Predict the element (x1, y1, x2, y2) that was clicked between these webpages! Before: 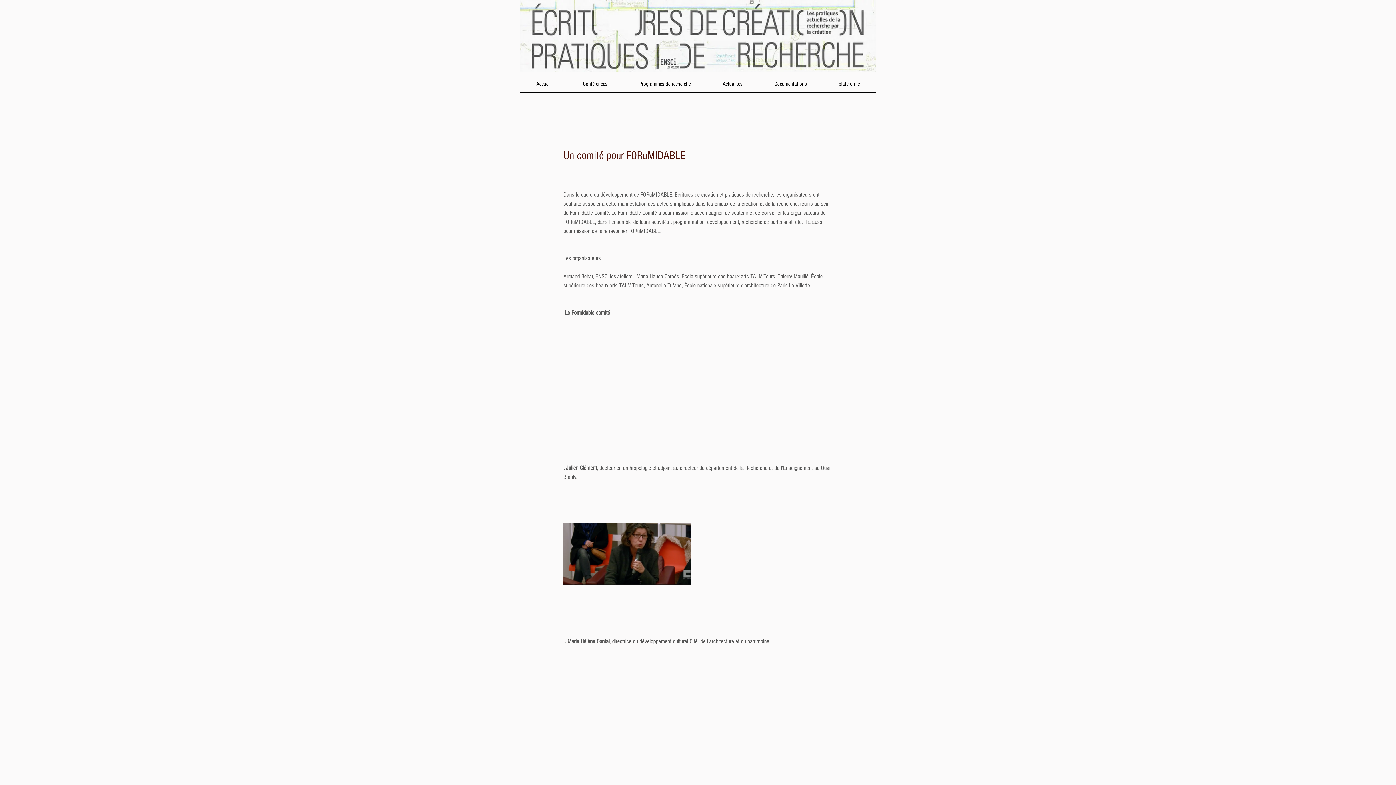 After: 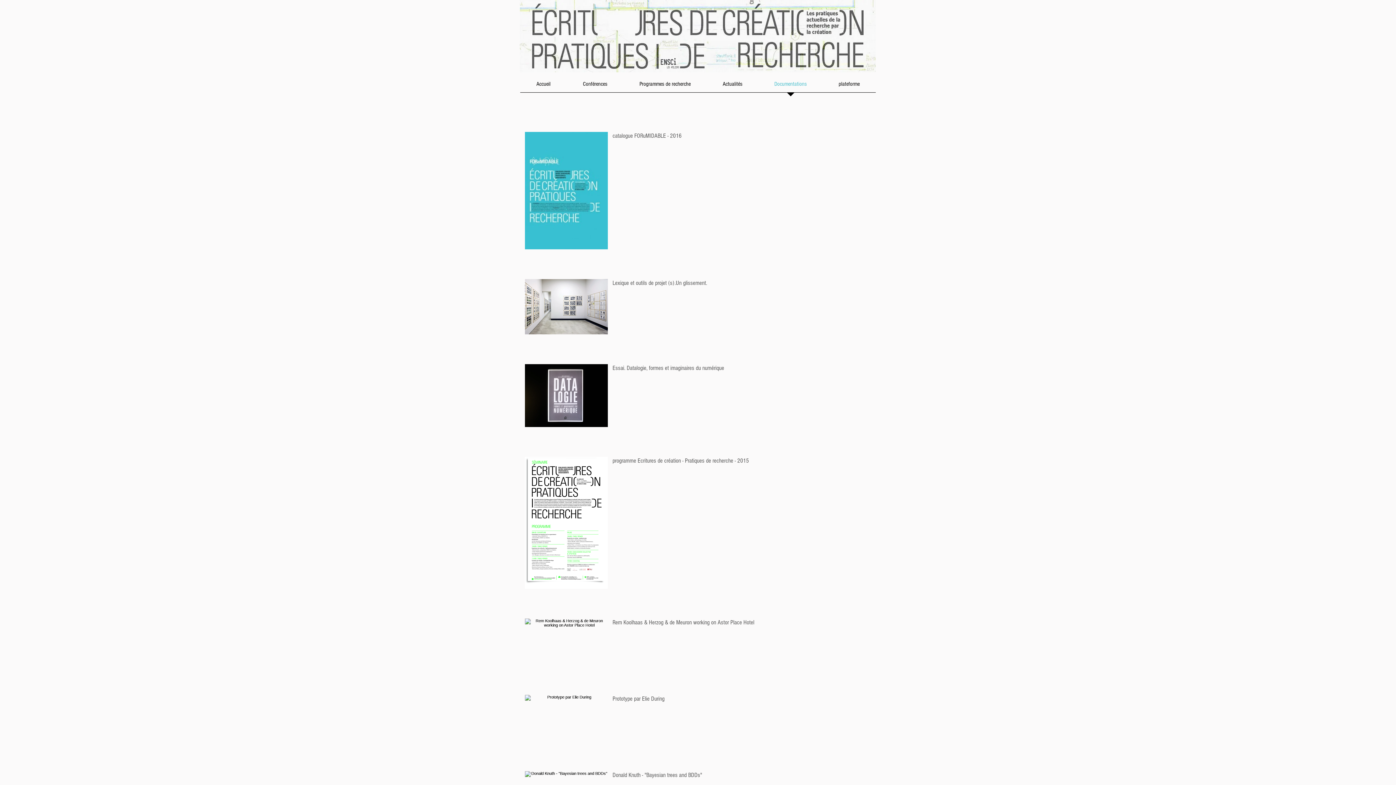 Action: label: Documentations bbox: (758, 76, 822, 97)